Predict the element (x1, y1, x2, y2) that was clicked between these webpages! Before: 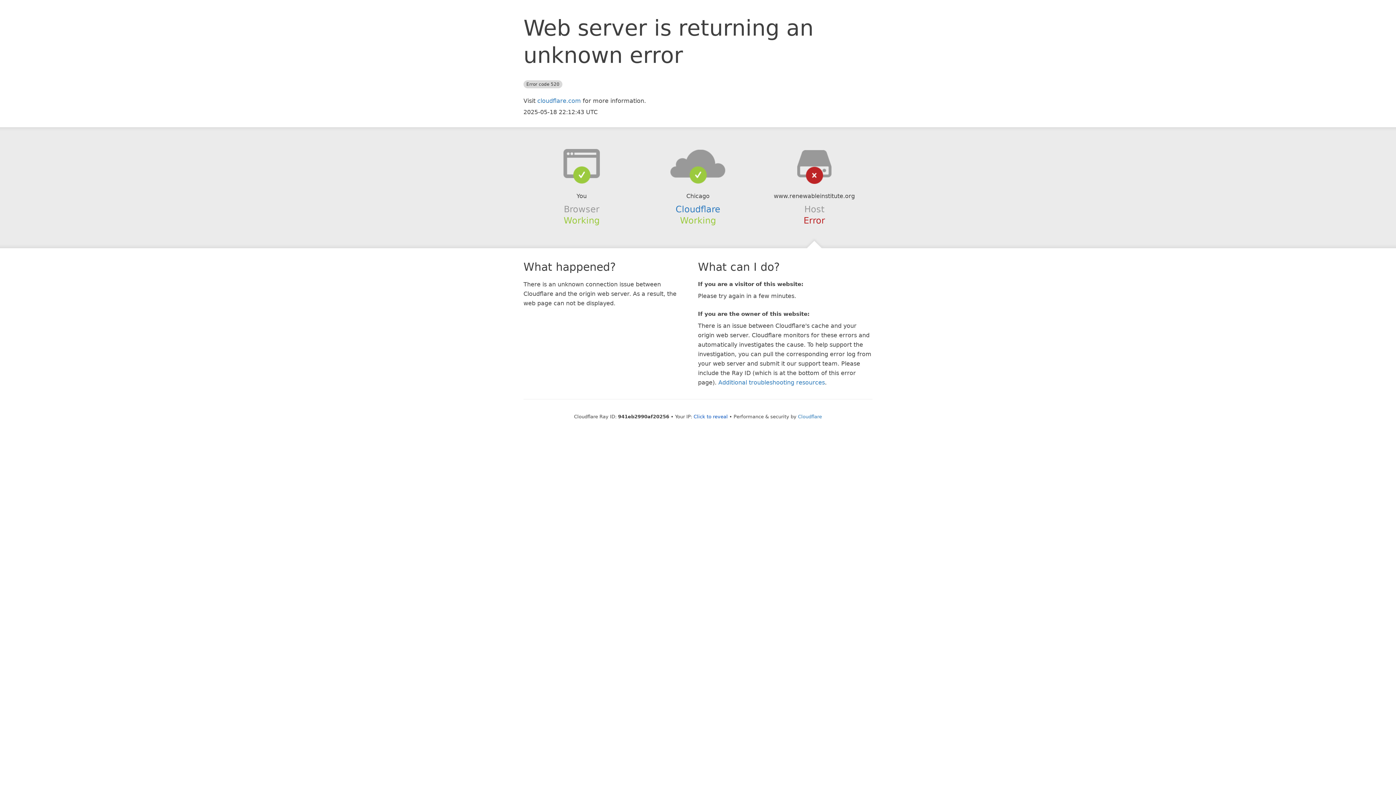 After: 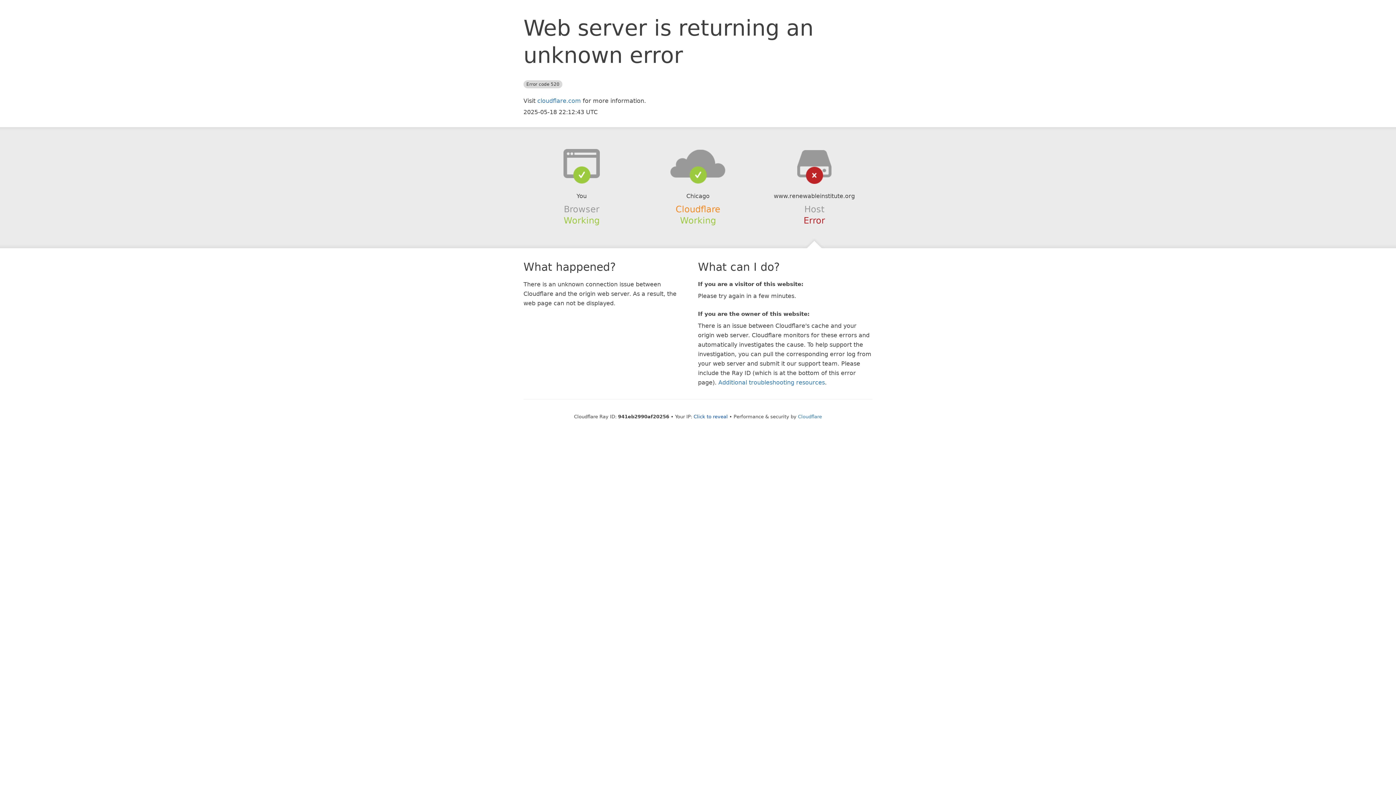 Action: label: Cloudflare bbox: (675, 204, 720, 214)